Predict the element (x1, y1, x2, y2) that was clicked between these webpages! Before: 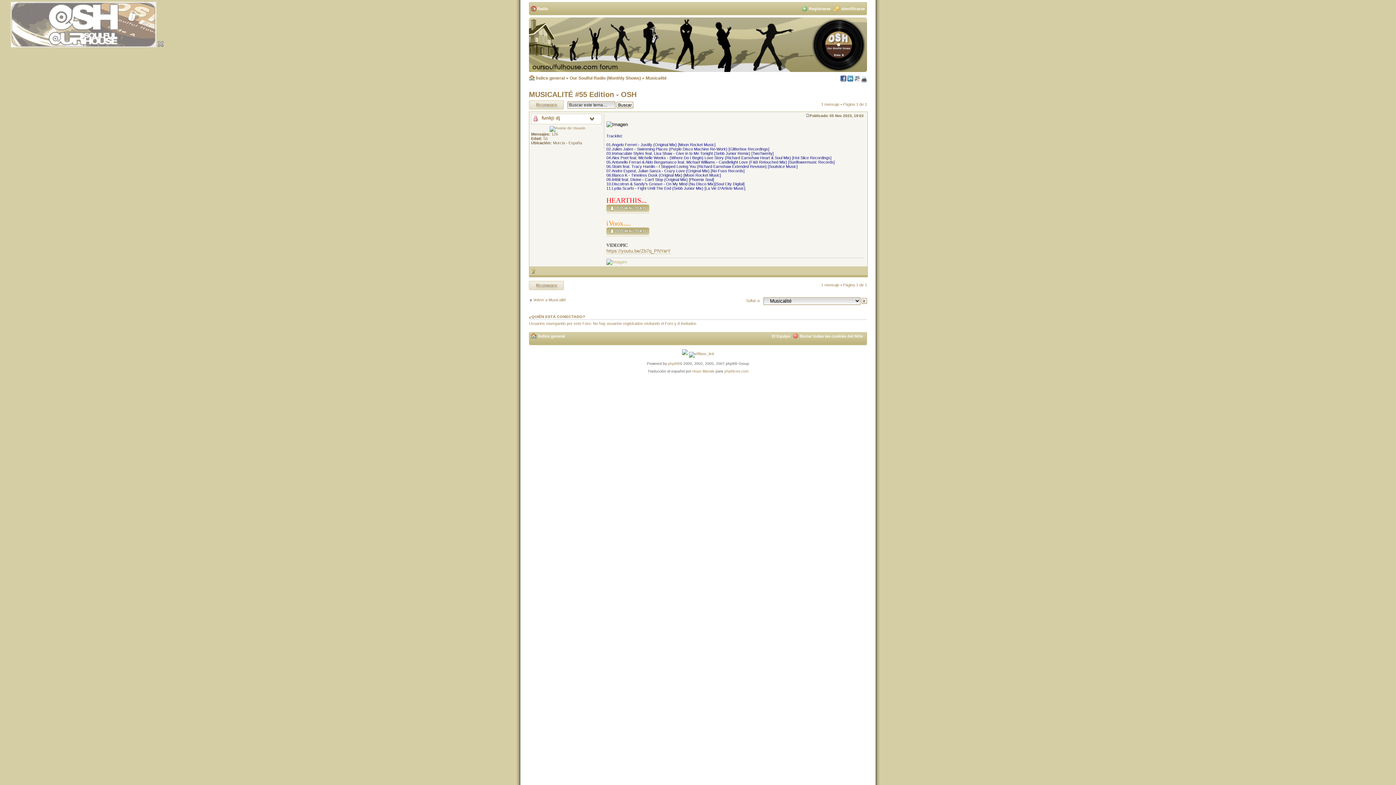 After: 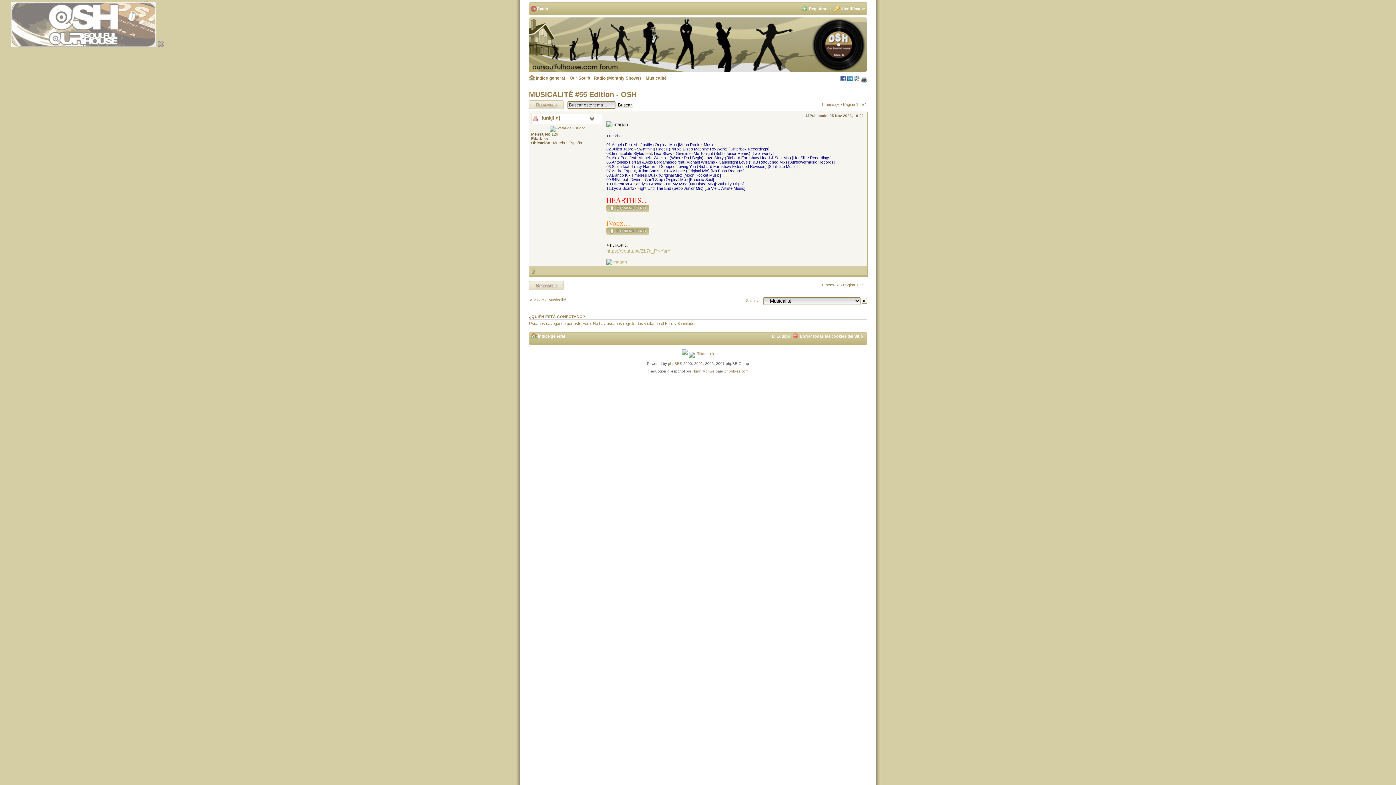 Action: bbox: (606, 248, 671, 254) label: https://youtu.be/Zb7q_PNYarY